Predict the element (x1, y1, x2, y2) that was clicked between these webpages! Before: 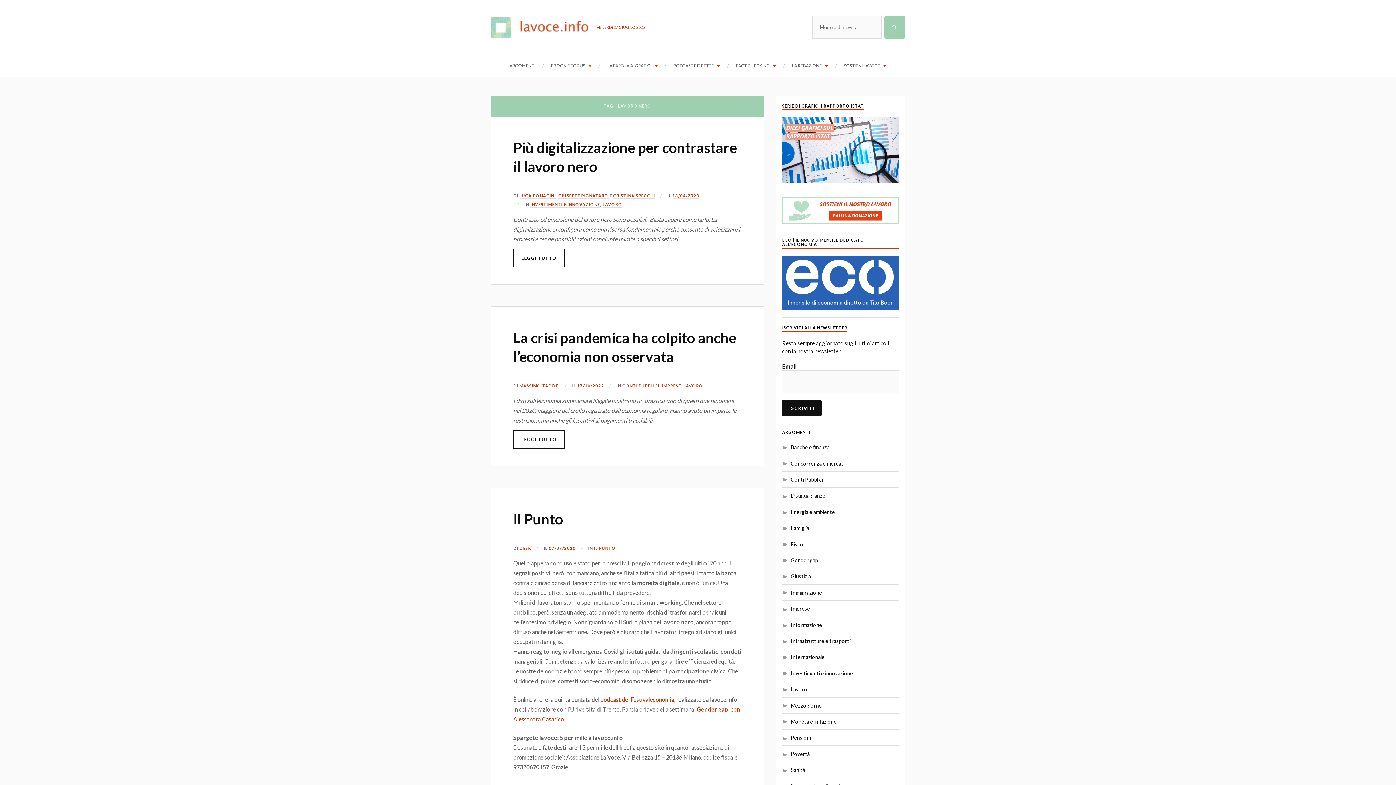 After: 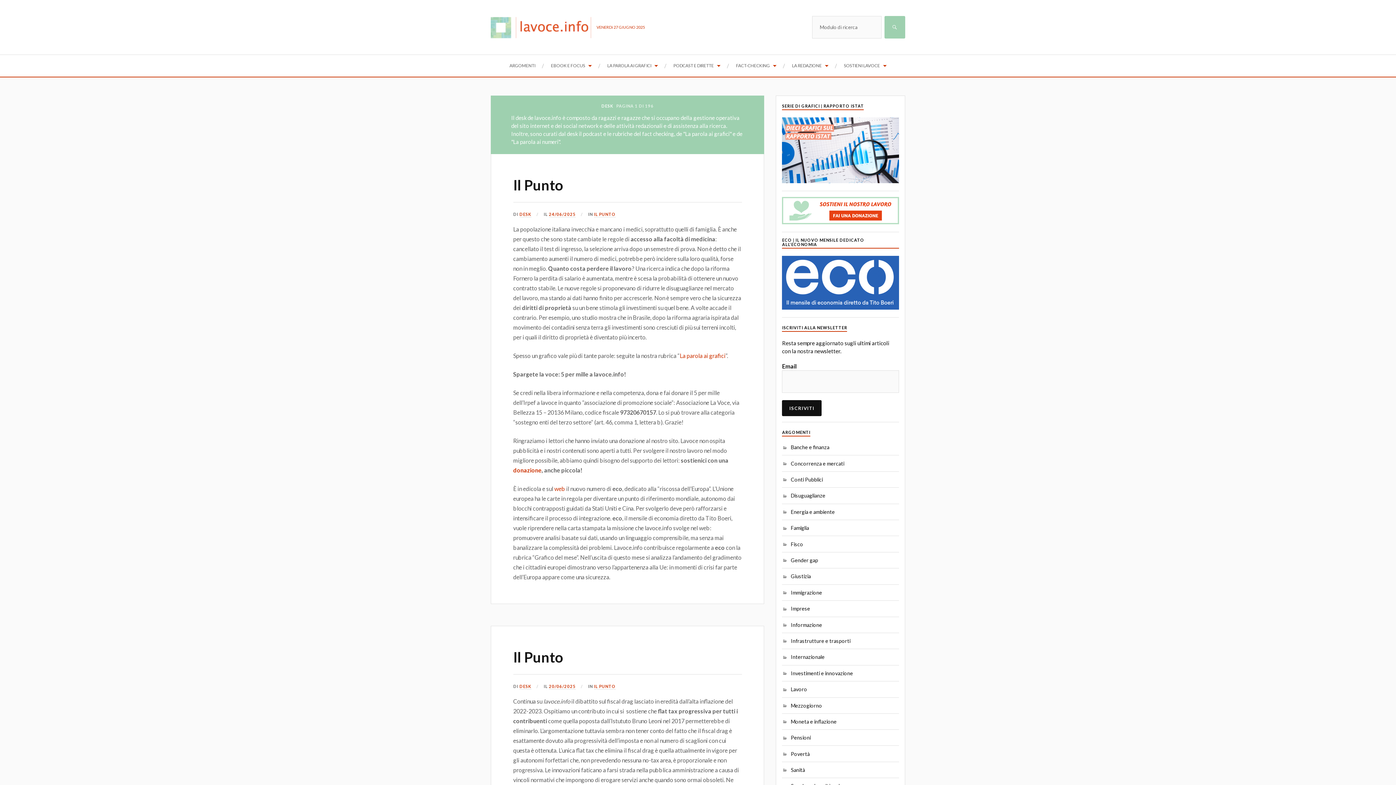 Action: bbox: (519, 546, 531, 551) label: DESK